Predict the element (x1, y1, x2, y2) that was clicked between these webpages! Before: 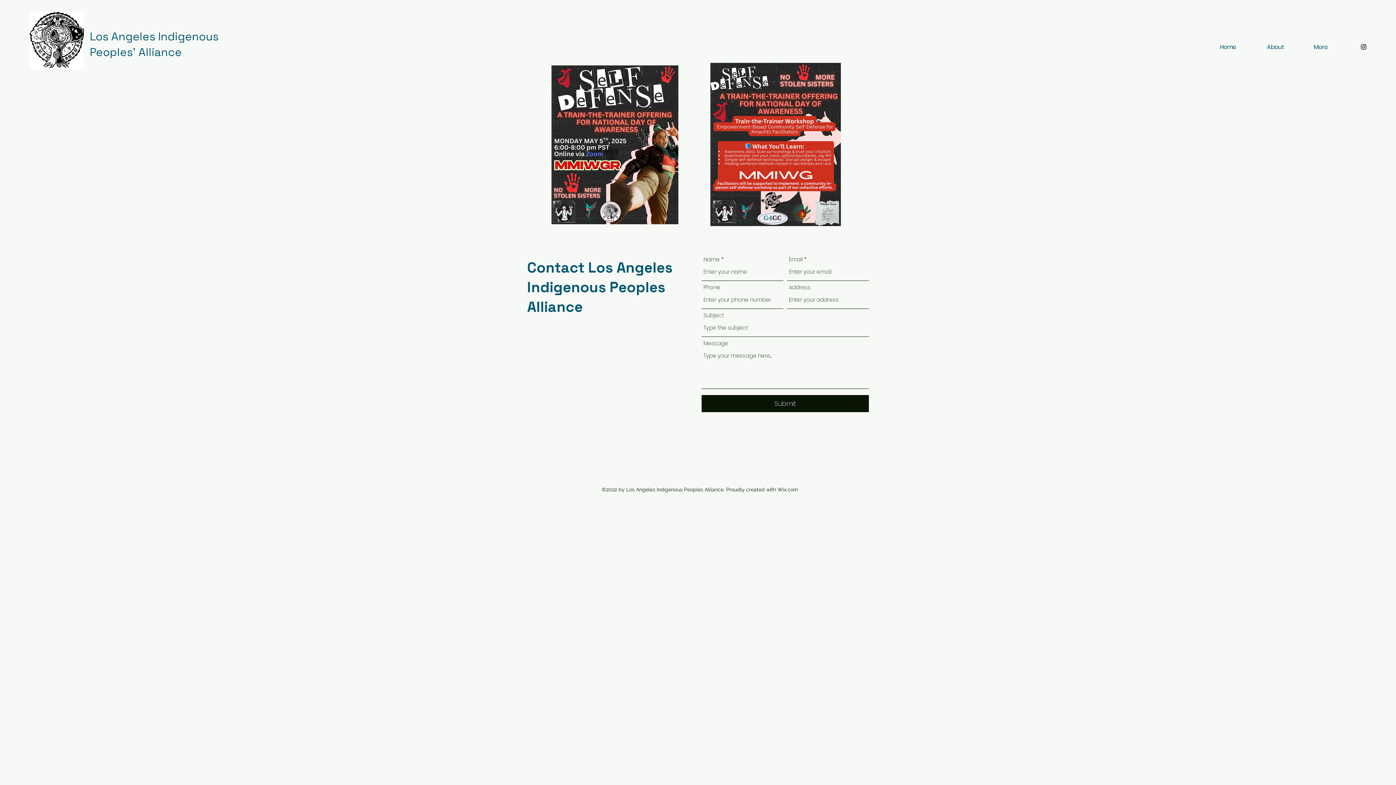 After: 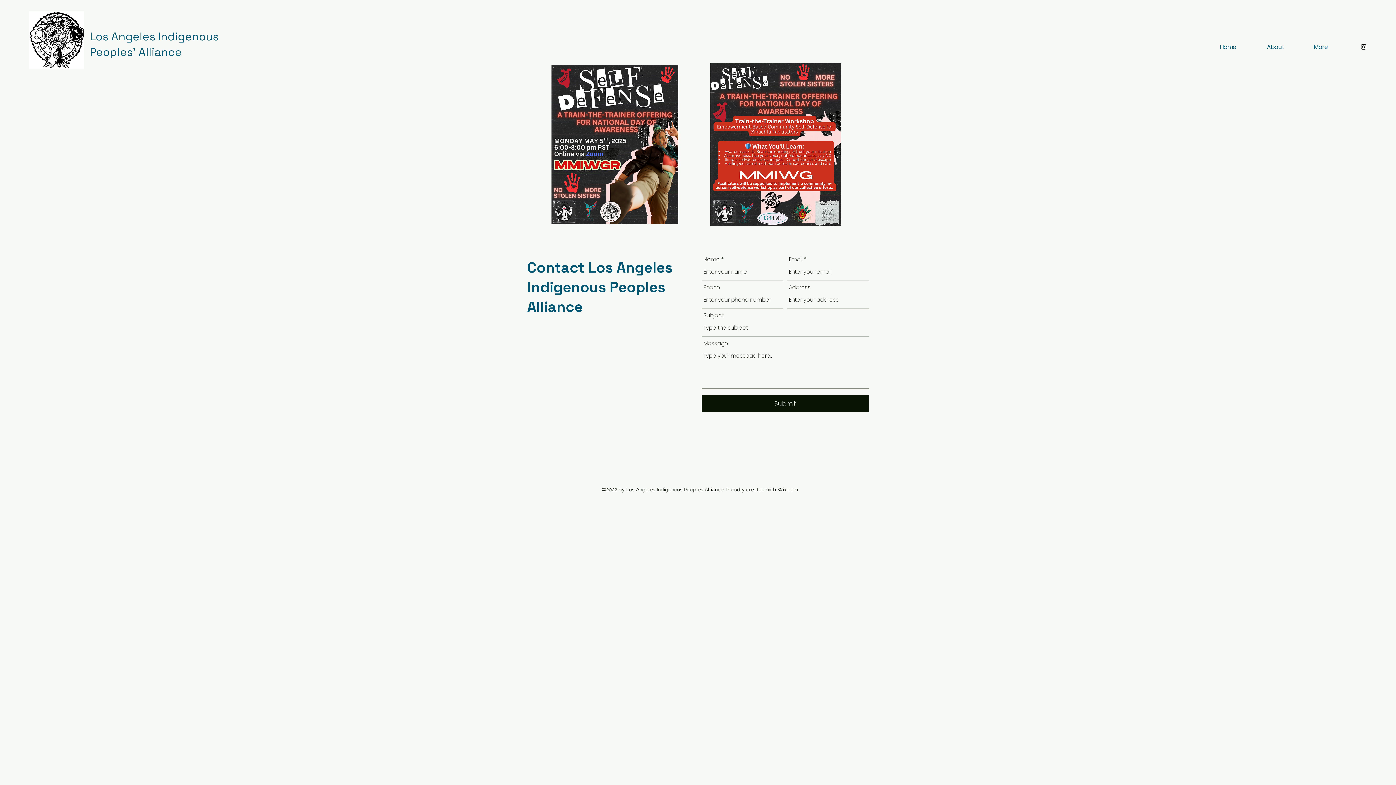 Action: bbox: (1360, 43, 1367, 50) label: Instagram